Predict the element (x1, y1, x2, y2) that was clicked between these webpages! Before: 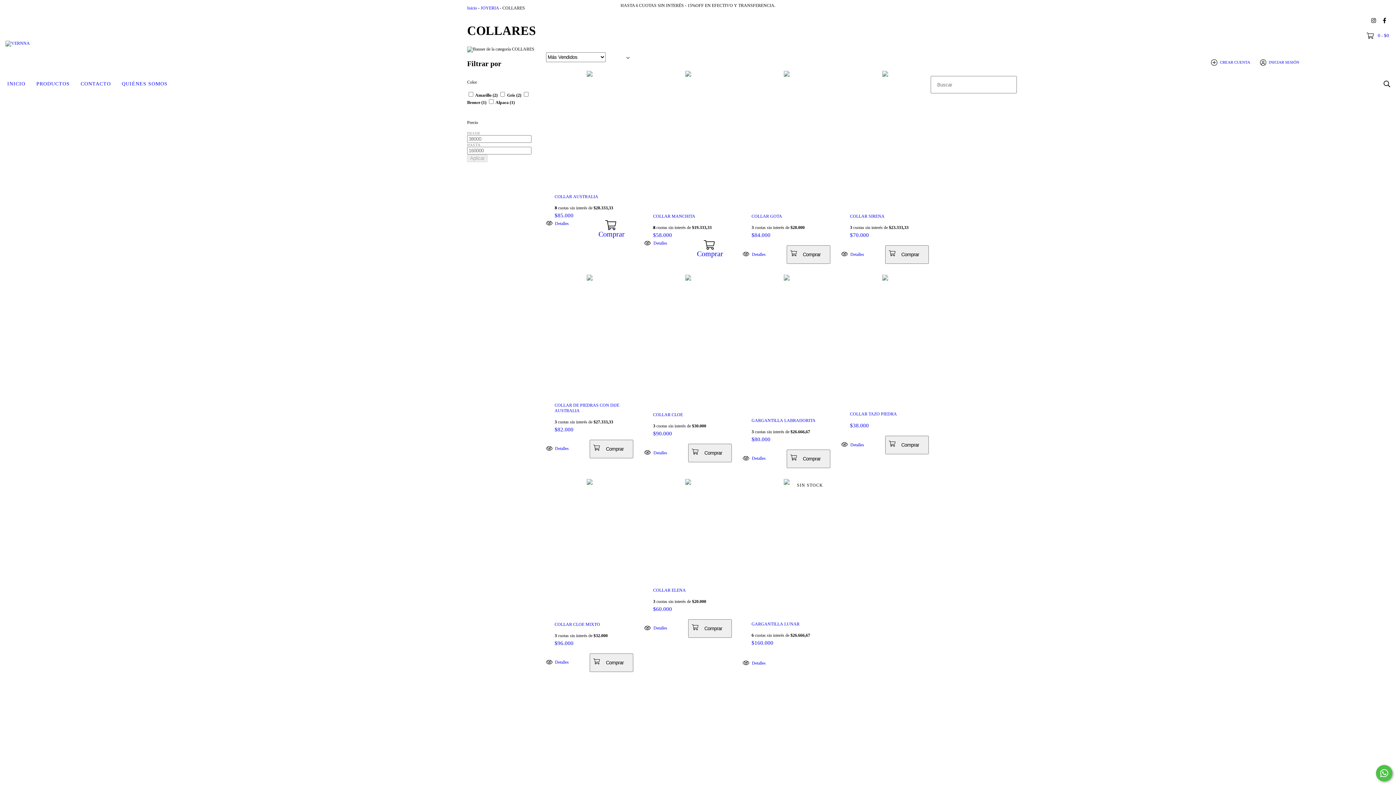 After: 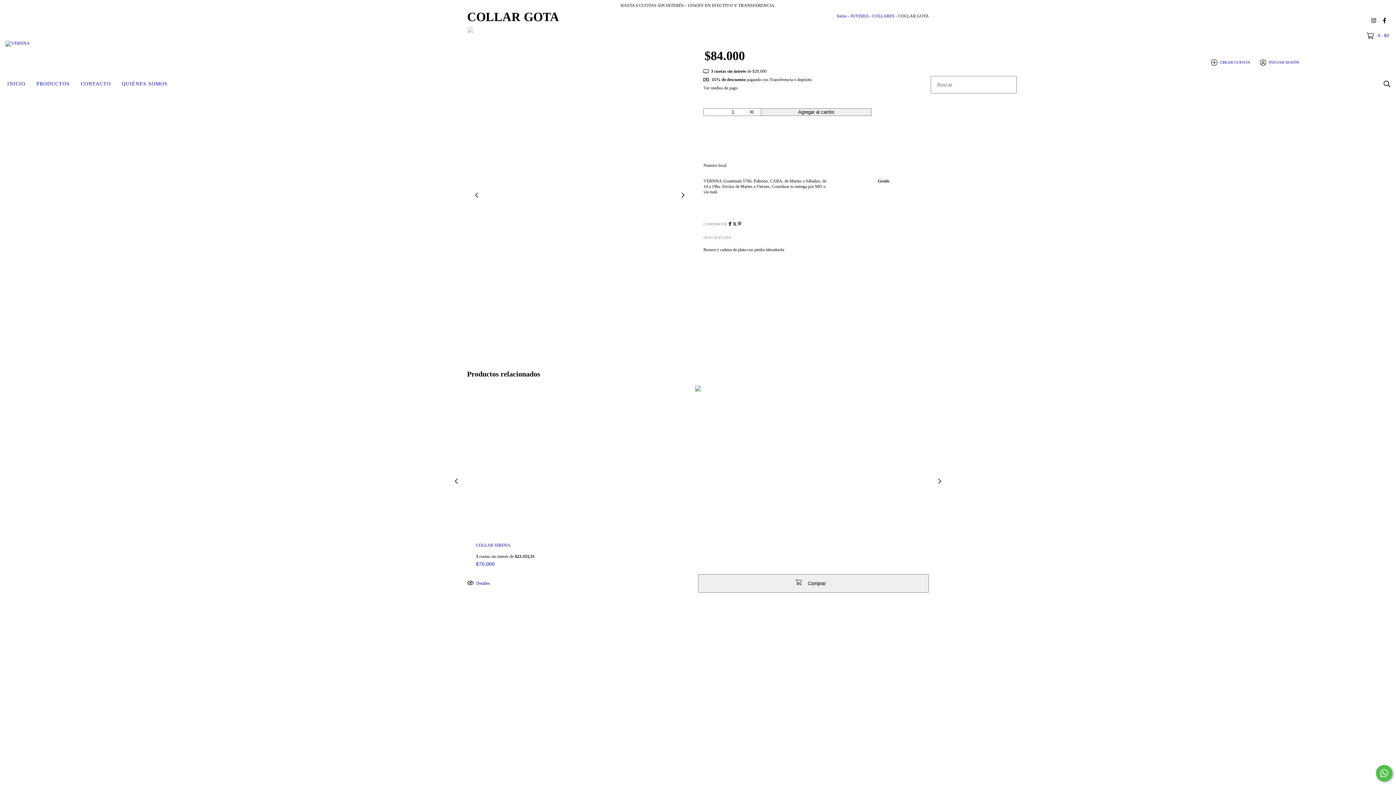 Action: bbox: (751, 213, 821, 219) label: COLLAR GOTA